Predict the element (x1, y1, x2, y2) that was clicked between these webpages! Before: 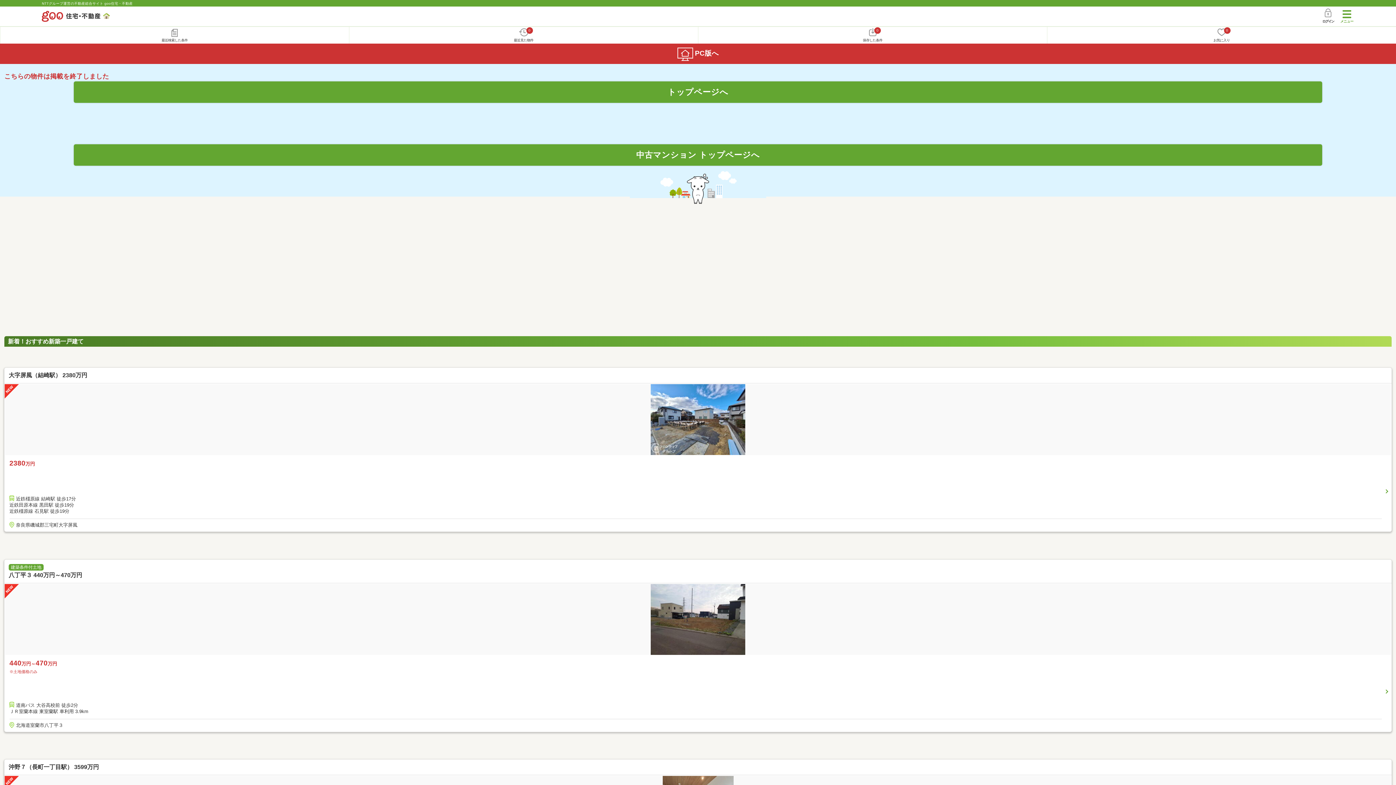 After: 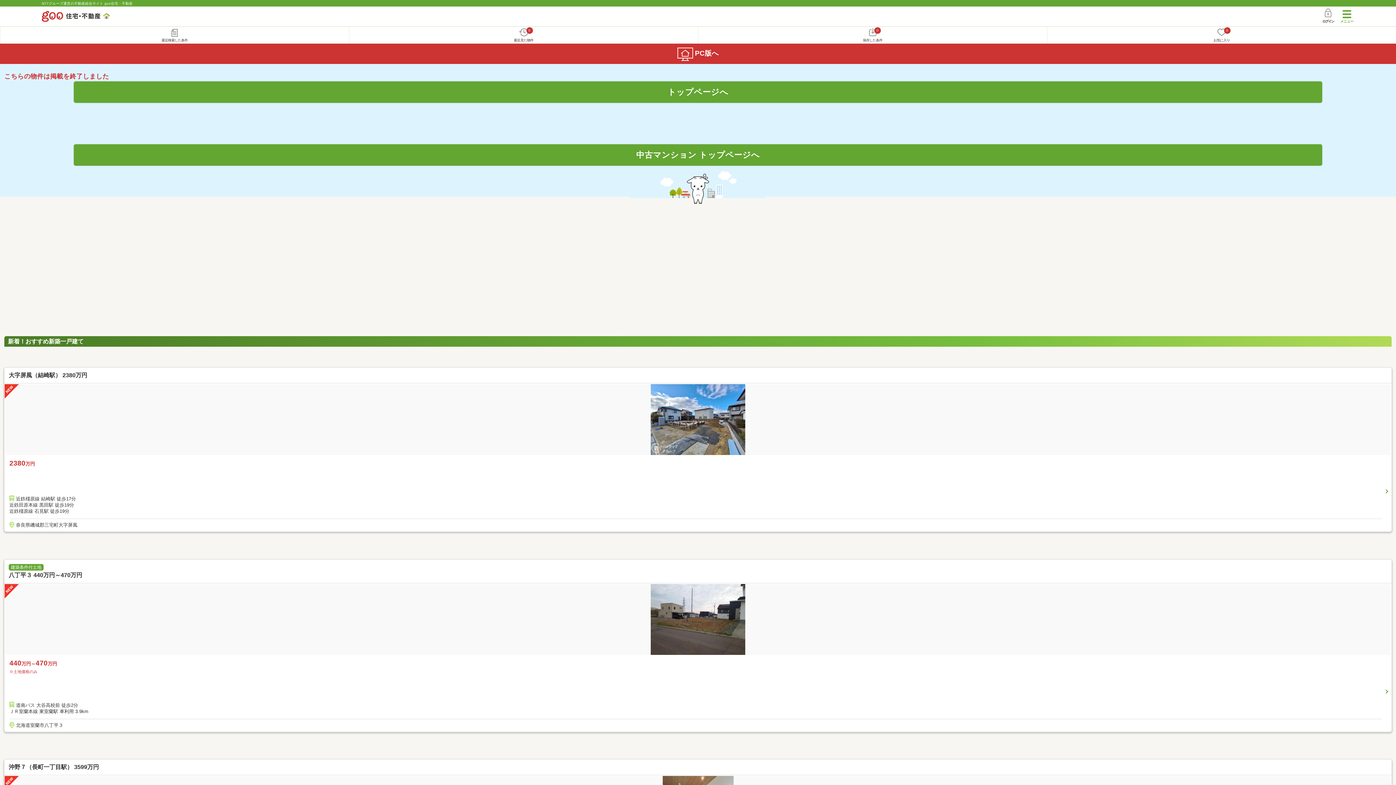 Action: label: 沖野７（長町一丁目駅） 3599万円 bbox: (8, 763, 1387, 771)